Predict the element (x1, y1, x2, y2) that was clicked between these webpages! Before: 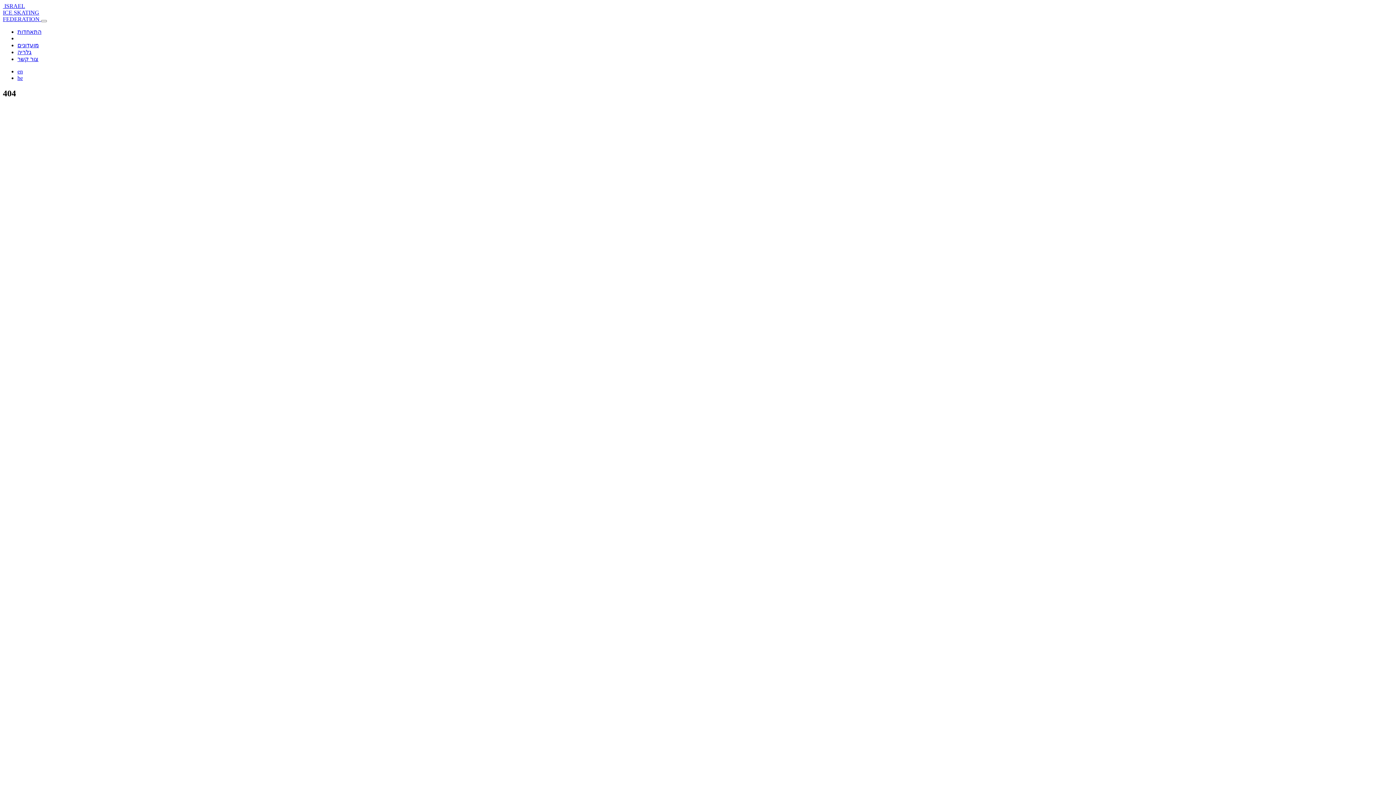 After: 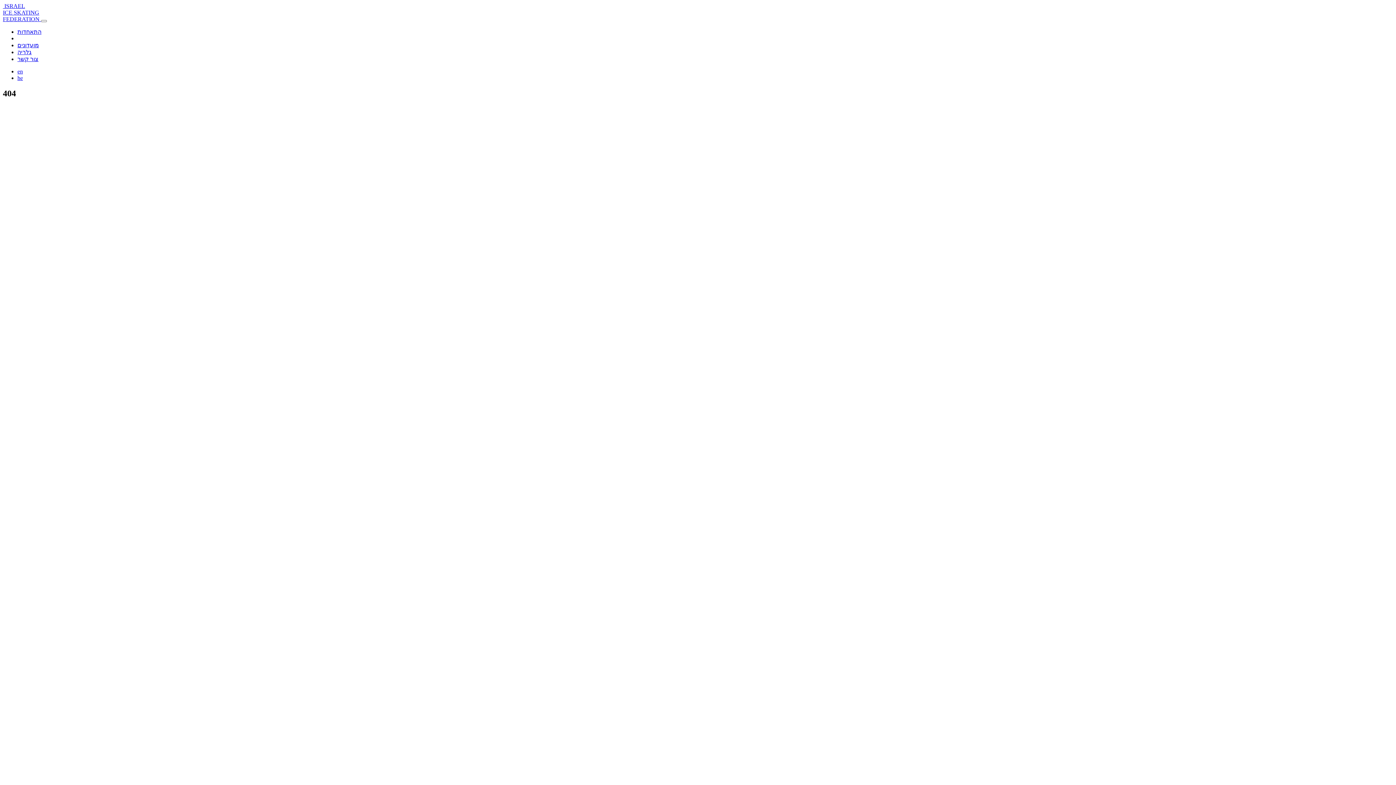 Action: bbox: (2, 2, 41, 22) label:  ISRAEL
ICE SKATING
FEDERATION 